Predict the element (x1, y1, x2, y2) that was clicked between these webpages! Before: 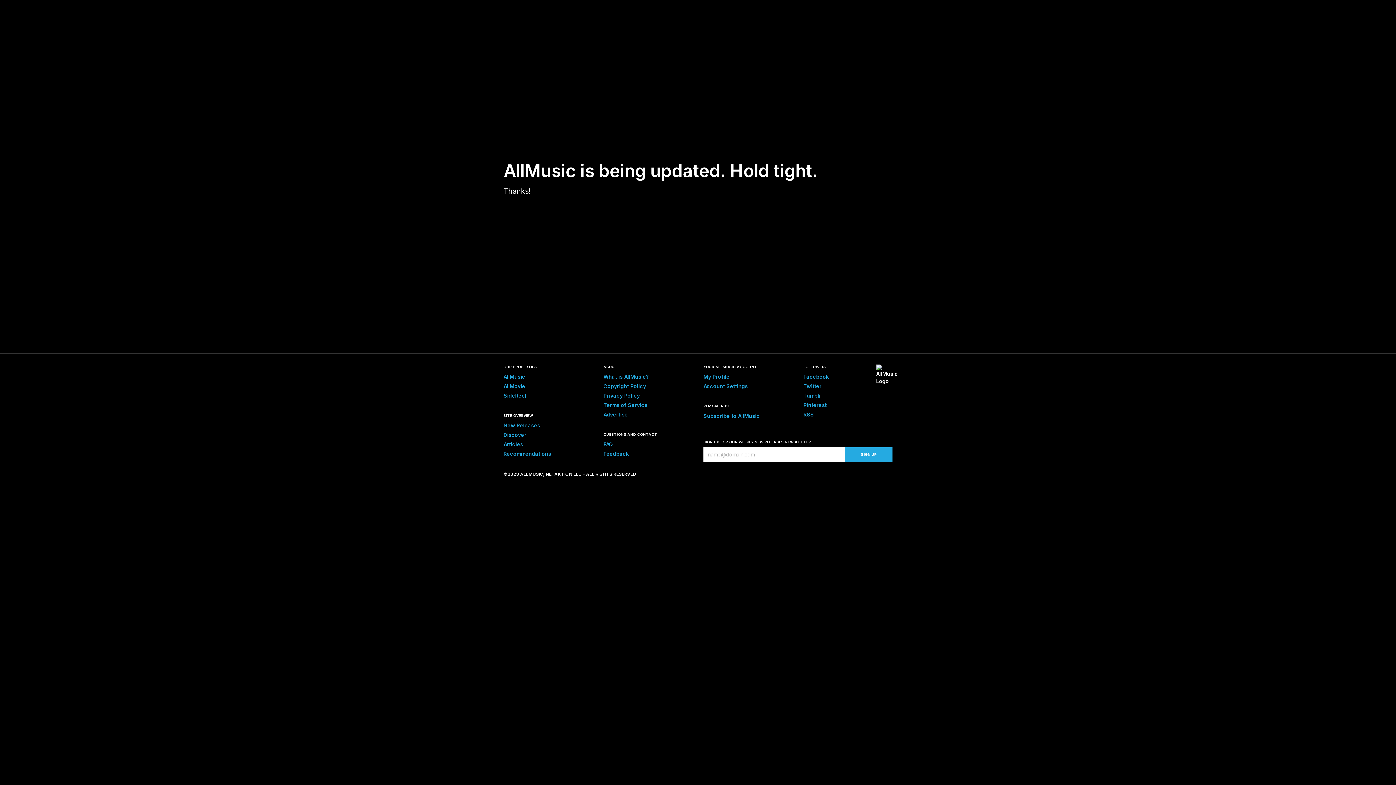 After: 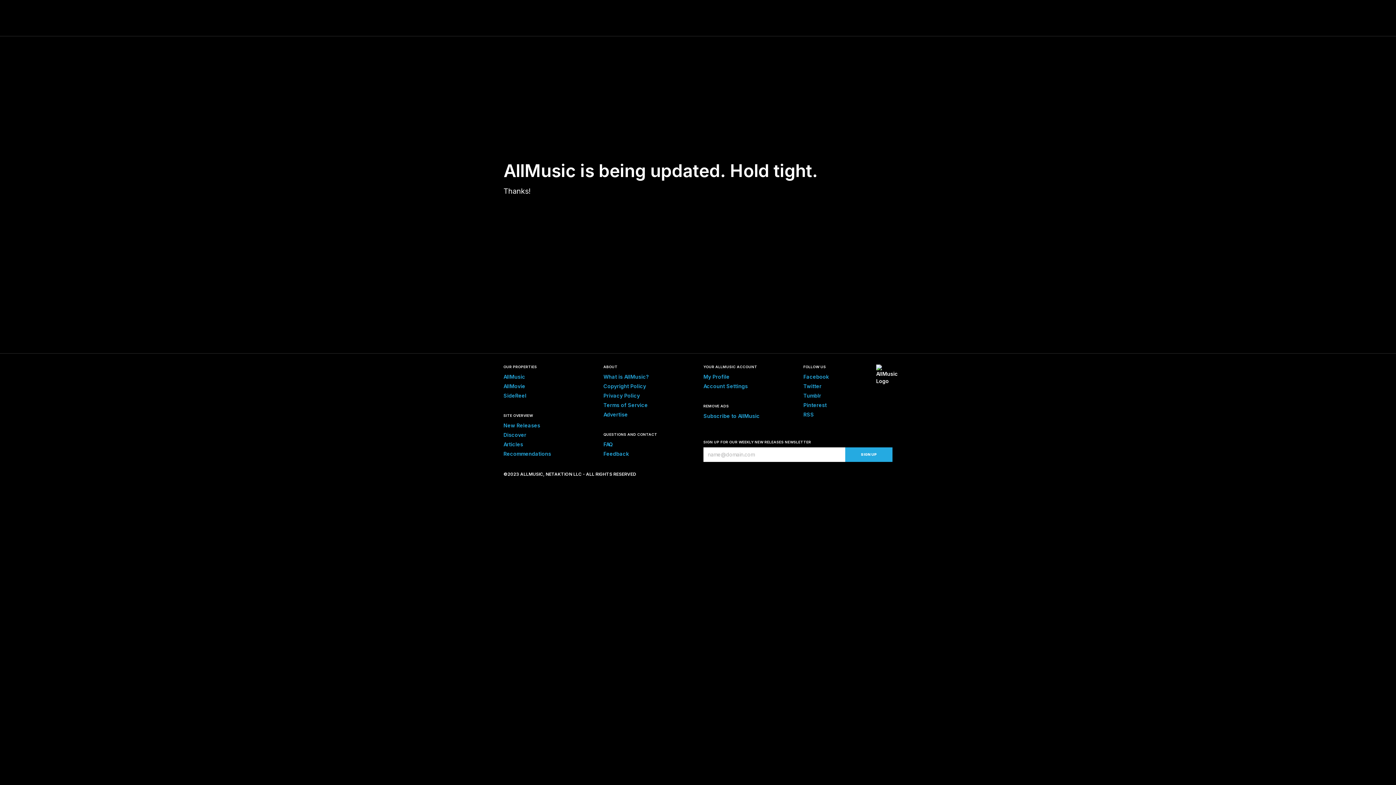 Action: label: Advertise bbox: (603, 411, 628, 417)